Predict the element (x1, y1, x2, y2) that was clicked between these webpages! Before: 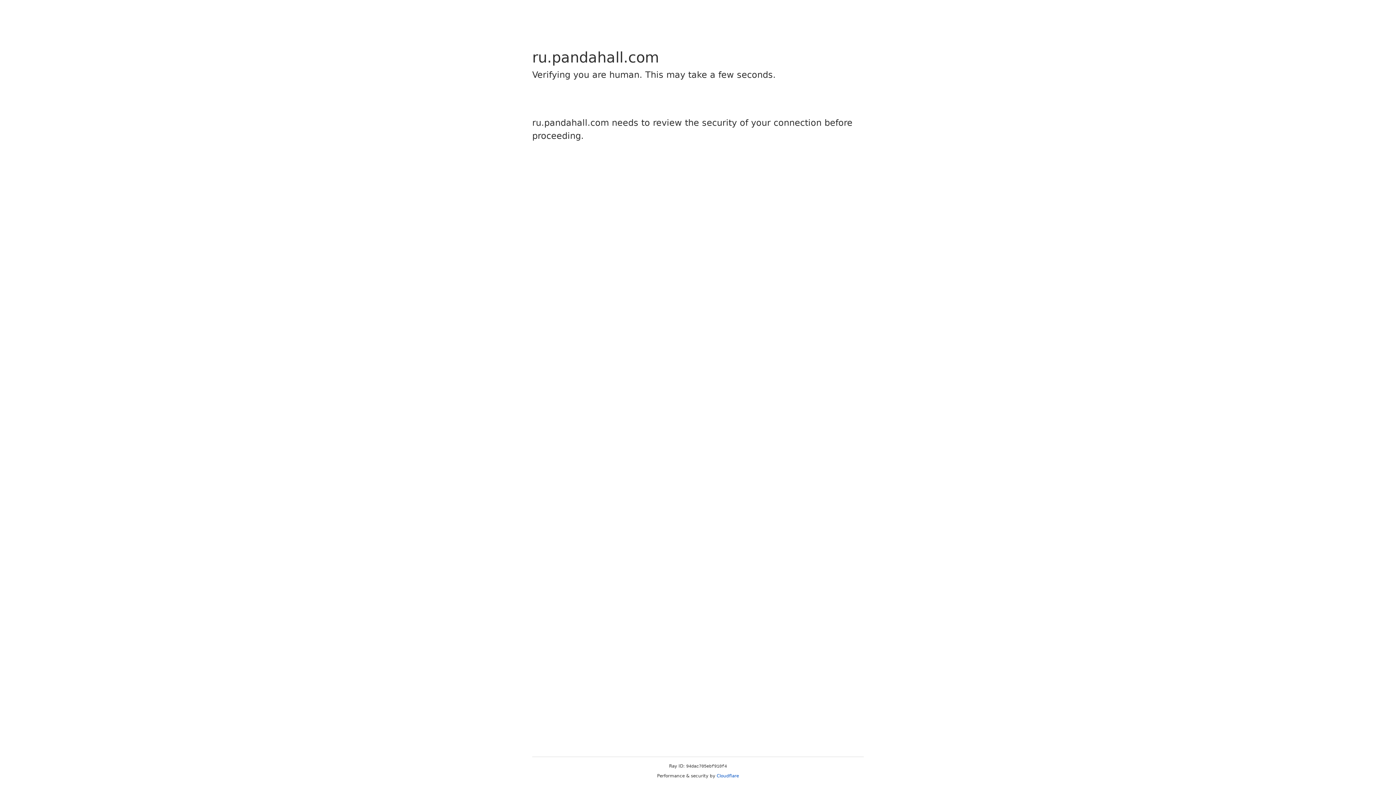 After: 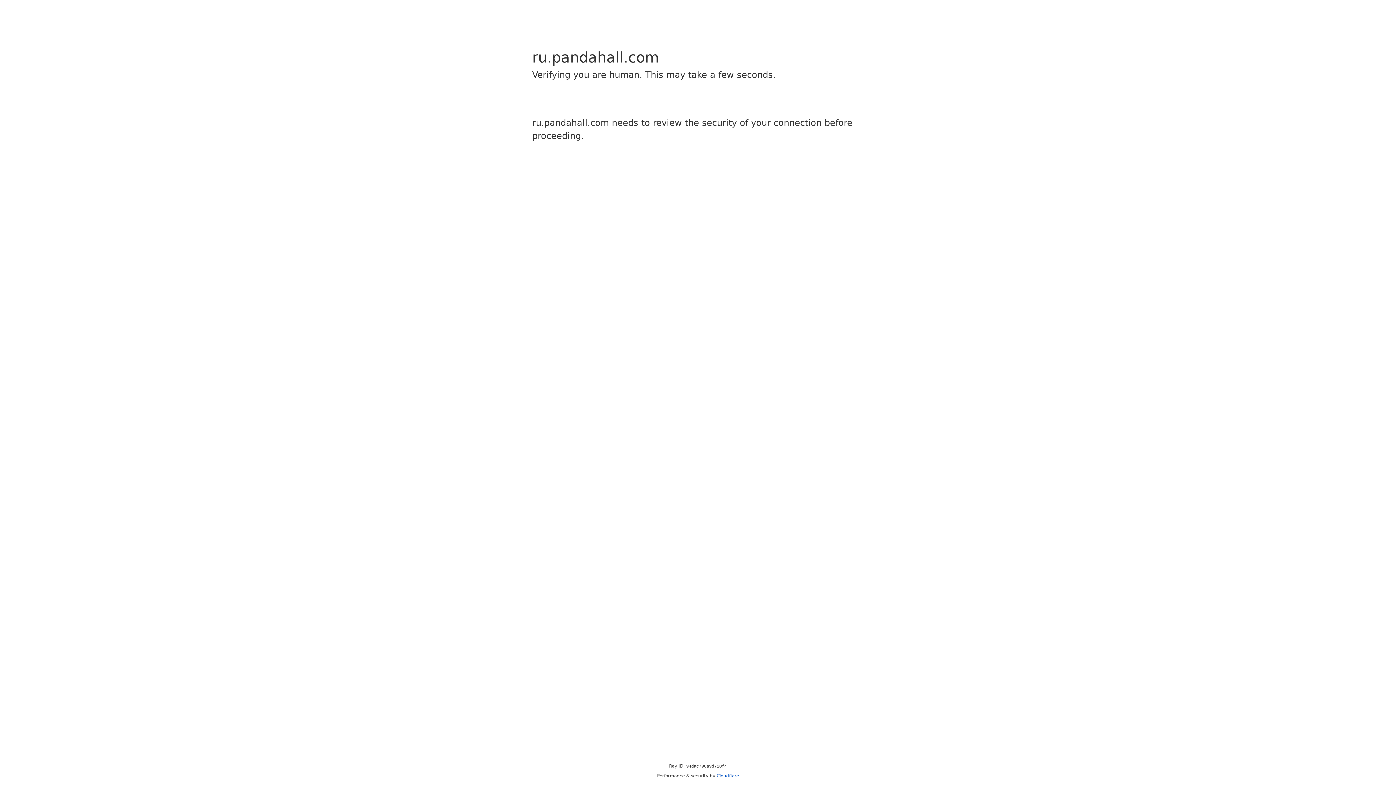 Action: label: Cloudflare bbox: (716, 773, 739, 778)